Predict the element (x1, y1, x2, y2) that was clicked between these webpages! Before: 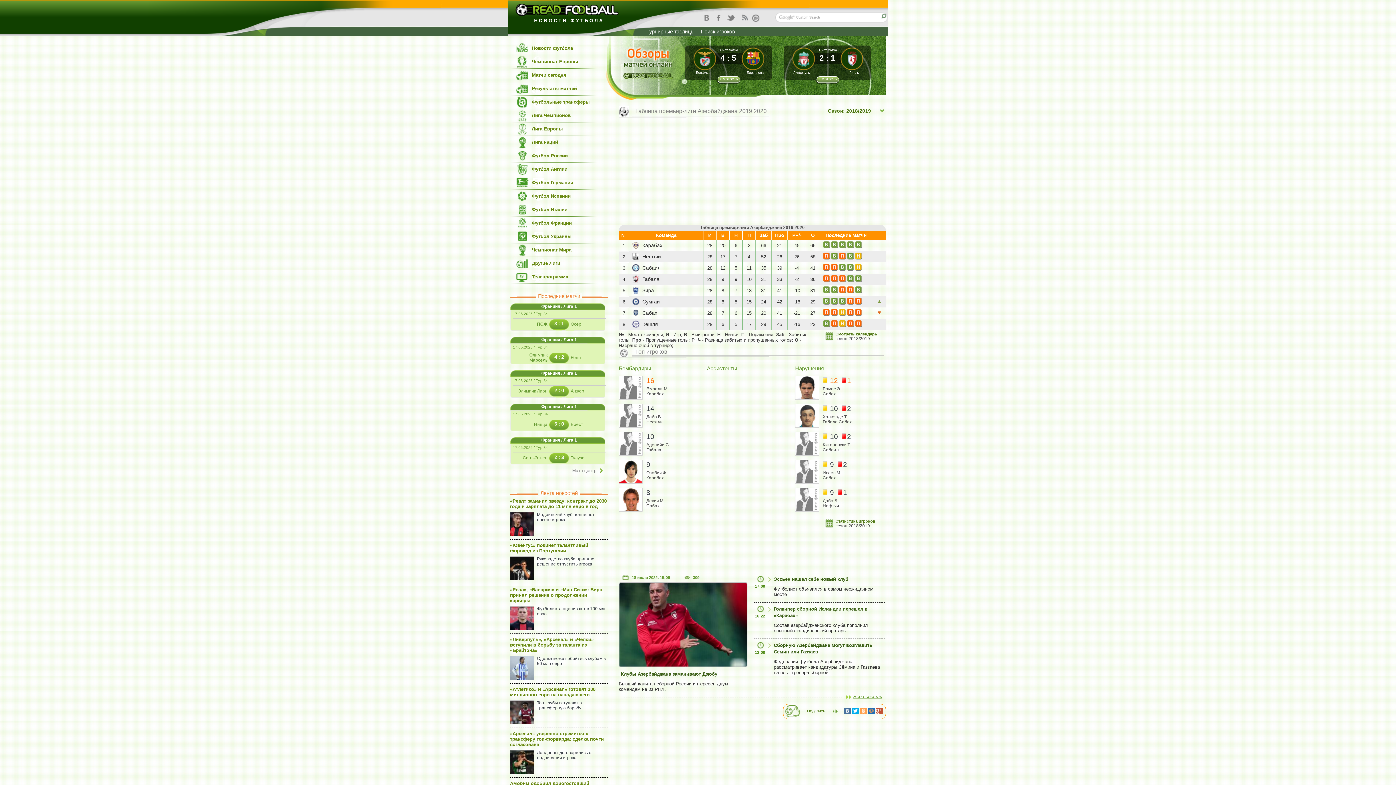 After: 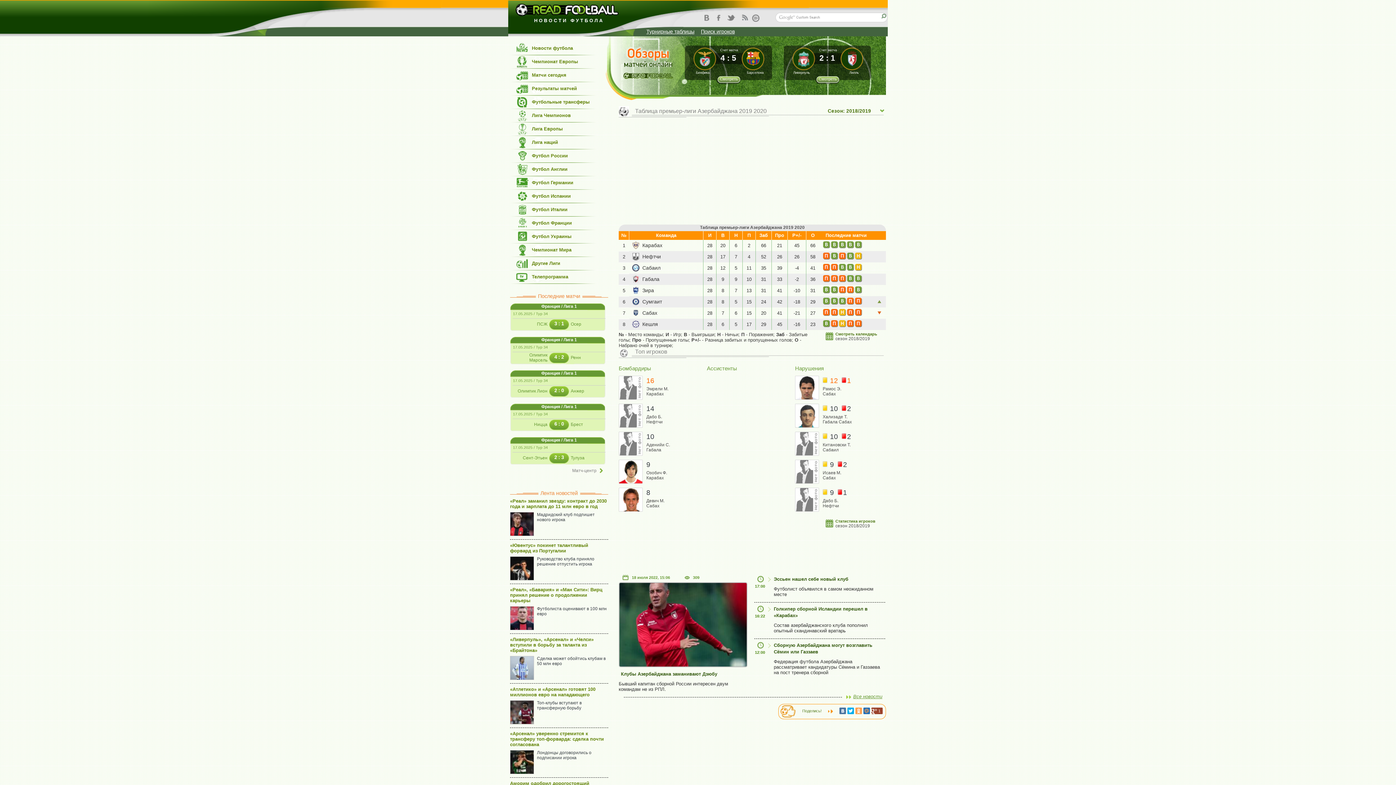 Action: bbox: (876, 708, 882, 714)